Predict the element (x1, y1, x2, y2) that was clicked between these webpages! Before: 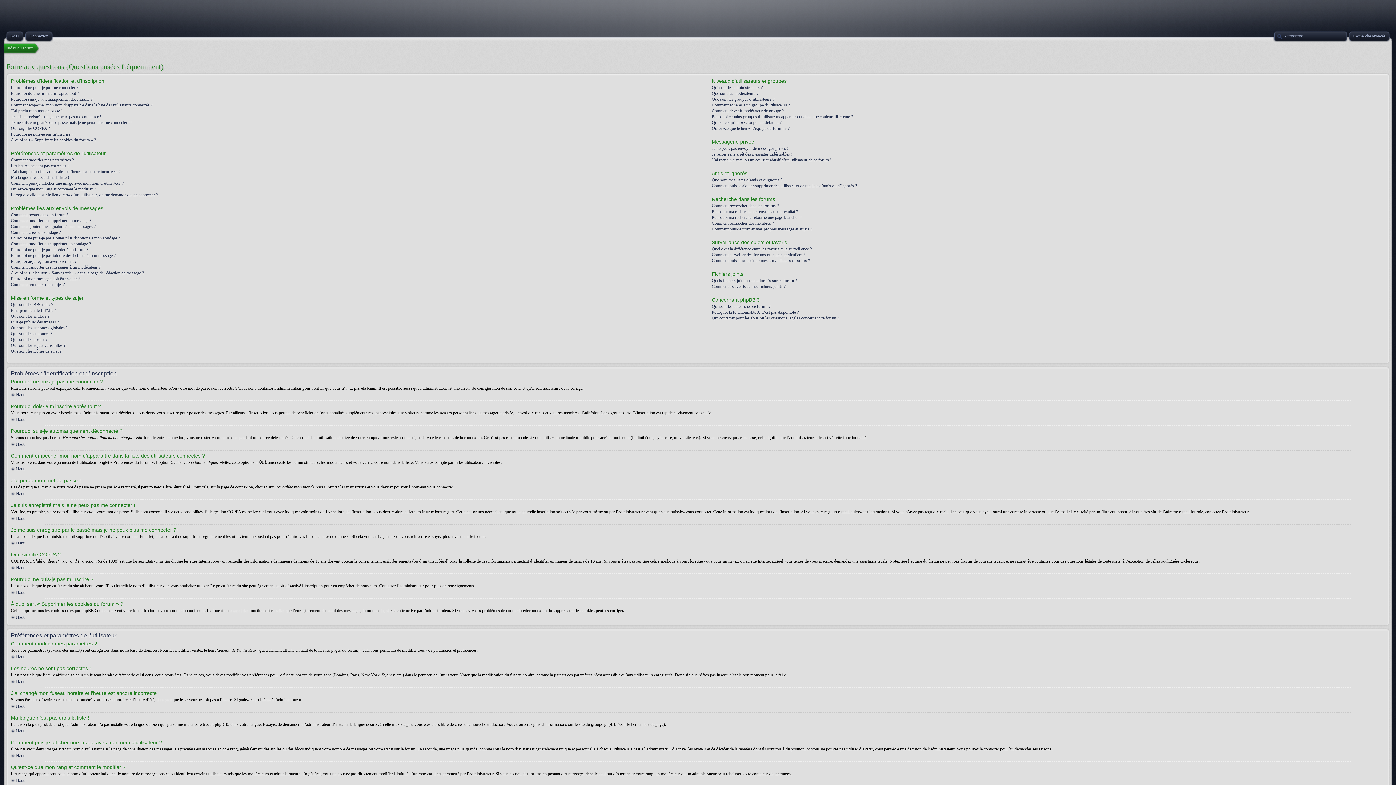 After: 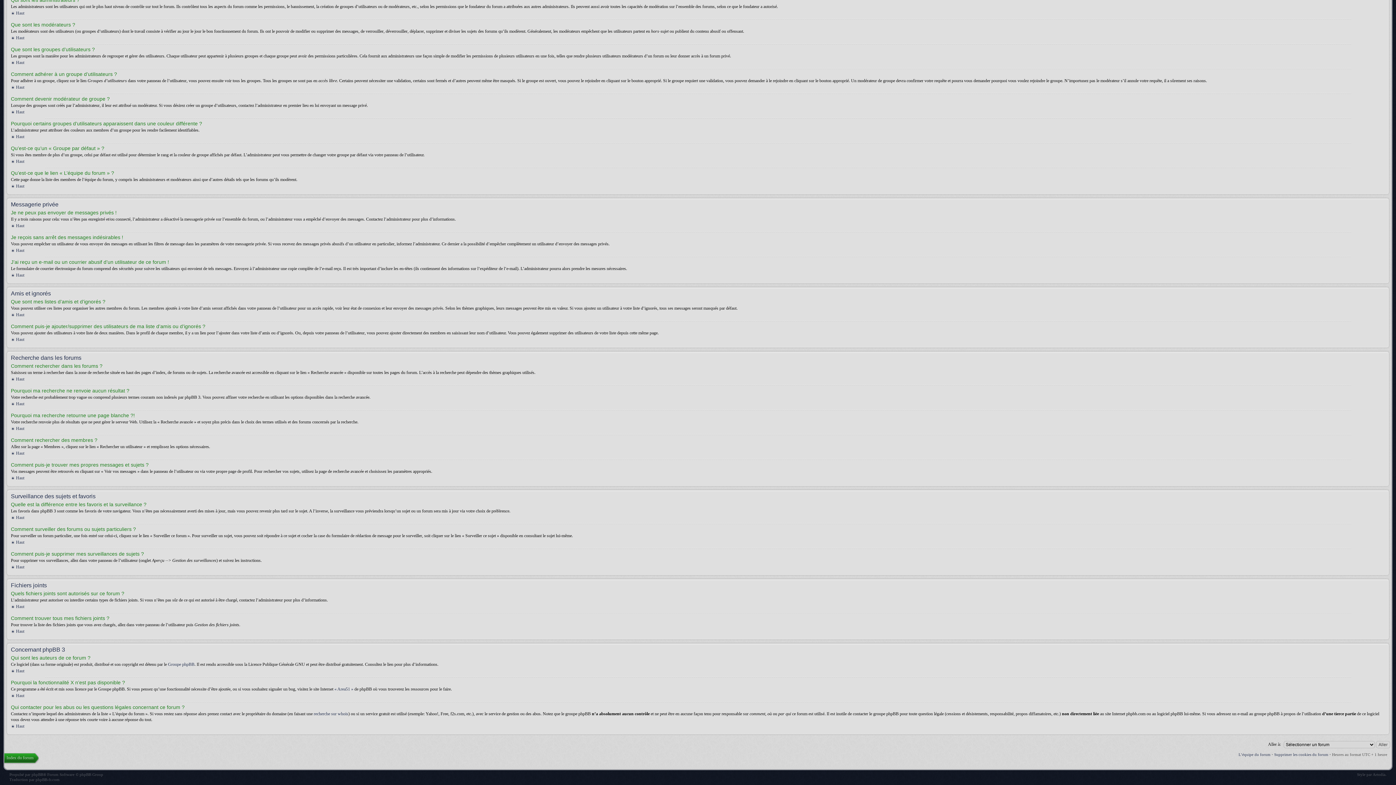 Action: label: Qui contacter pour les abus ou les questions légales concernant ce forum ? bbox: (711, 315, 839, 320)